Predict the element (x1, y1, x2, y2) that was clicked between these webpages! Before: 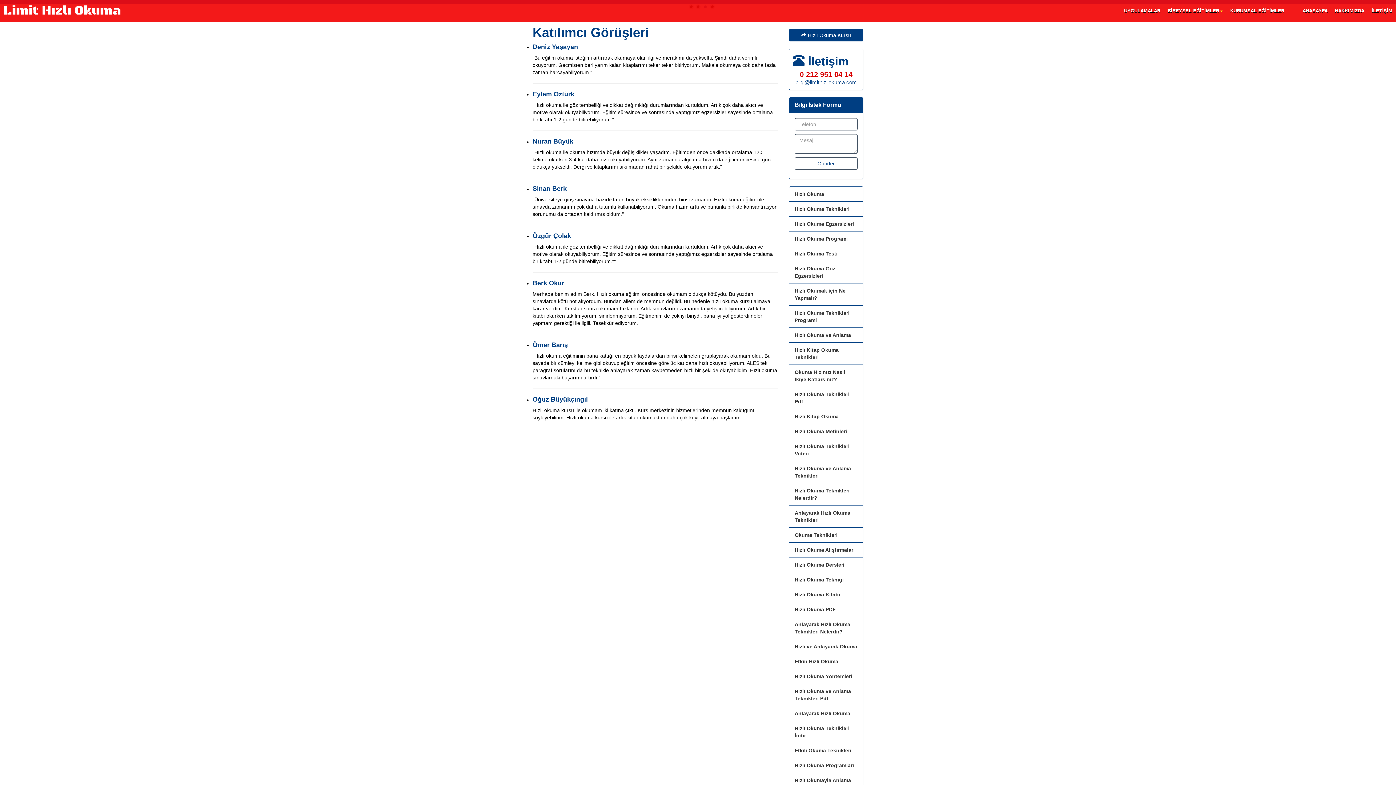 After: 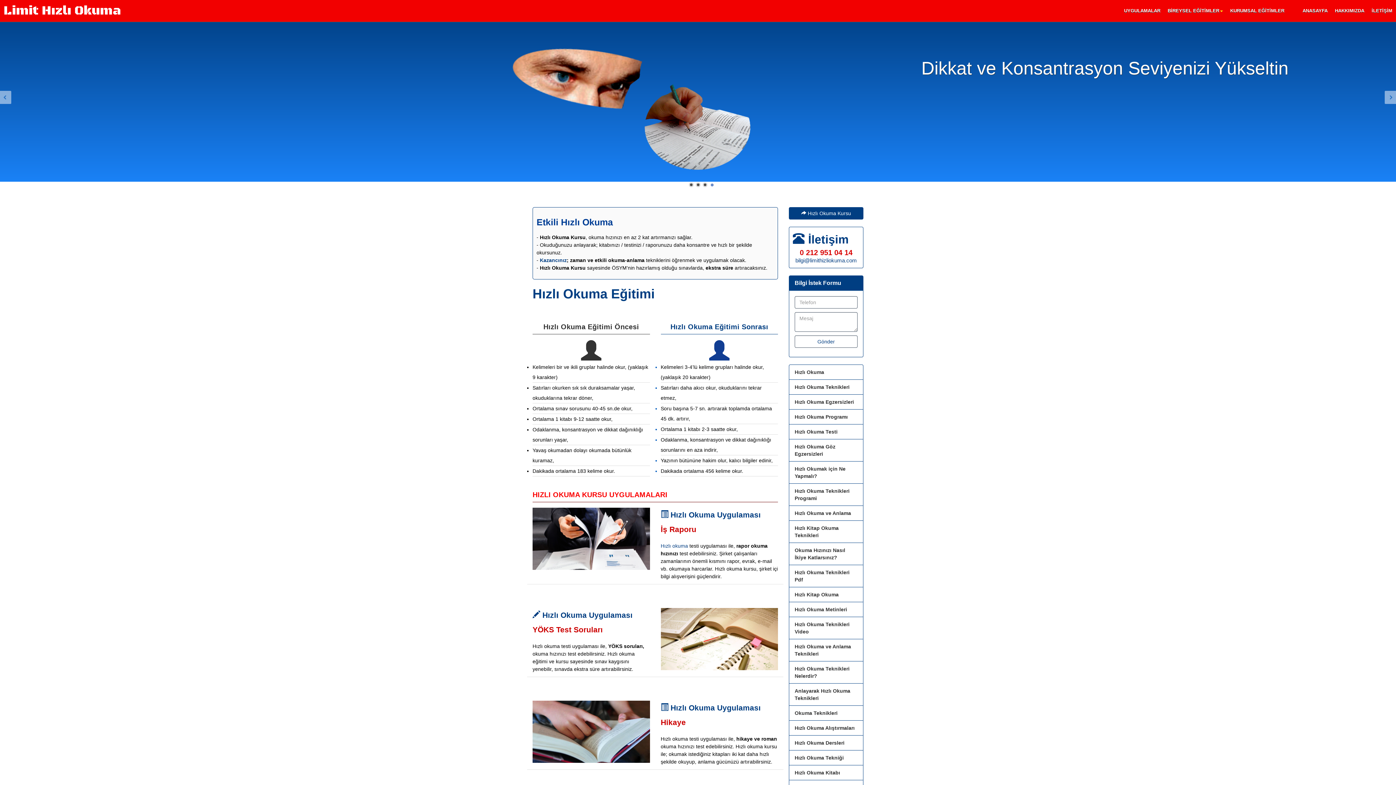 Action: label: ANASAYFA bbox: (1299, 3, 1331, 18)